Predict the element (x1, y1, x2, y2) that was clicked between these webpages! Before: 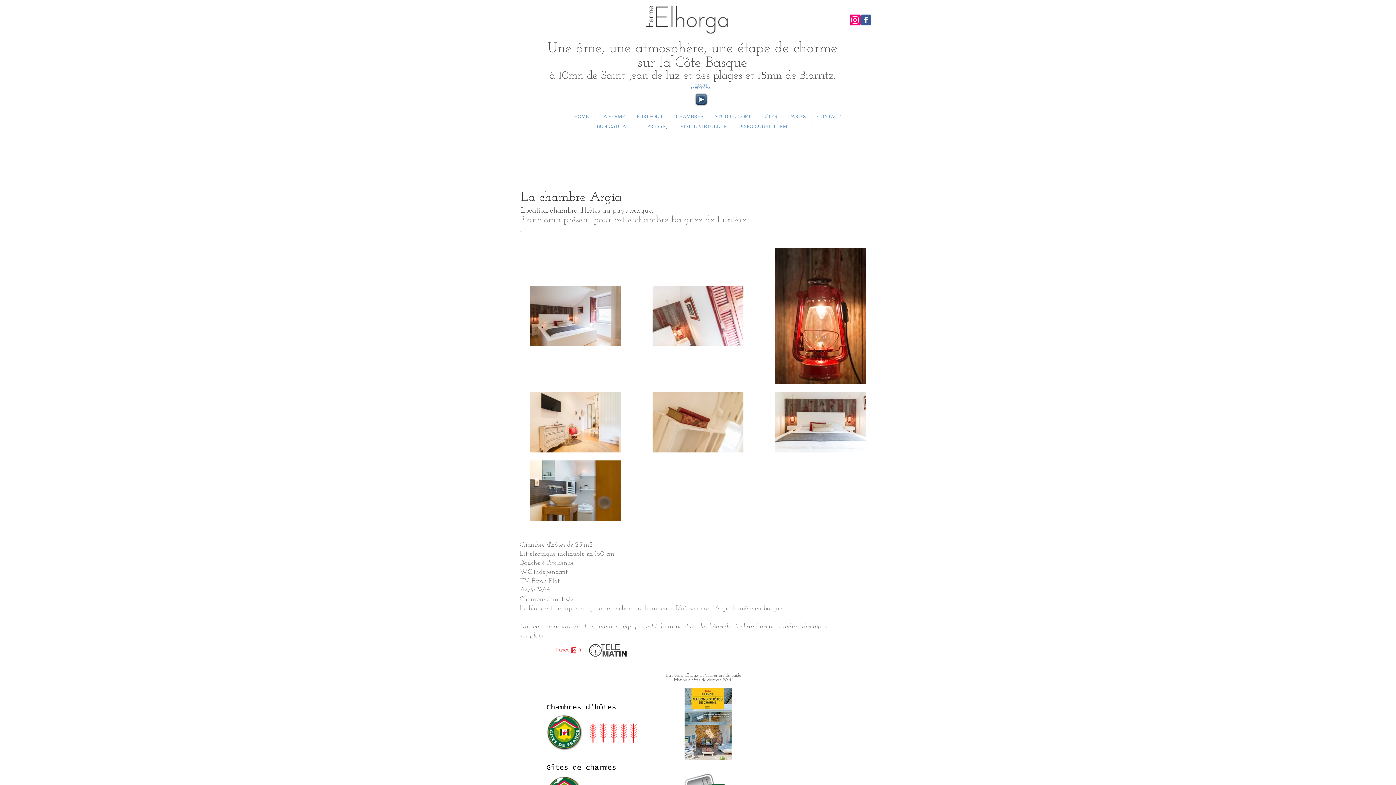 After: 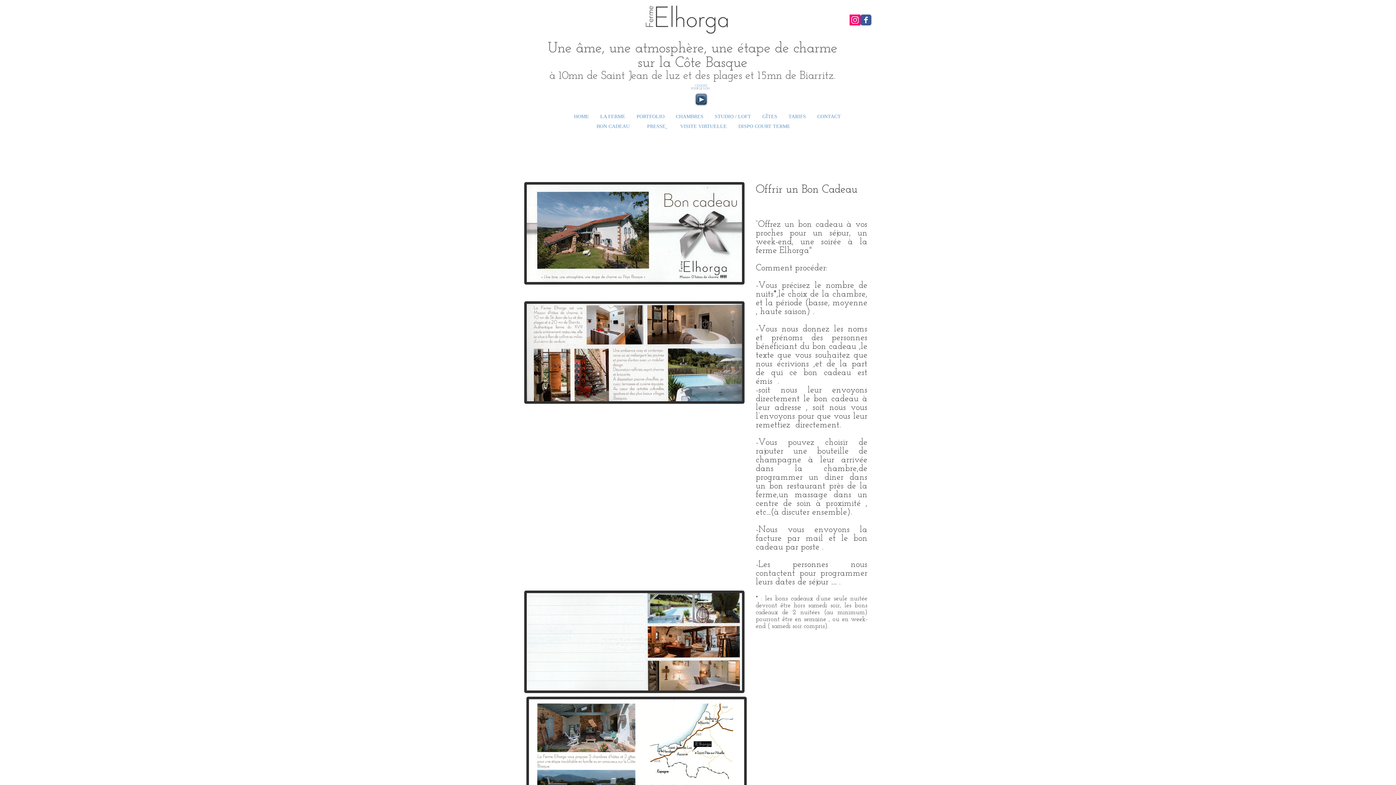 Action: label:  BON CADEAU bbox: (595, 123, 629, 129)